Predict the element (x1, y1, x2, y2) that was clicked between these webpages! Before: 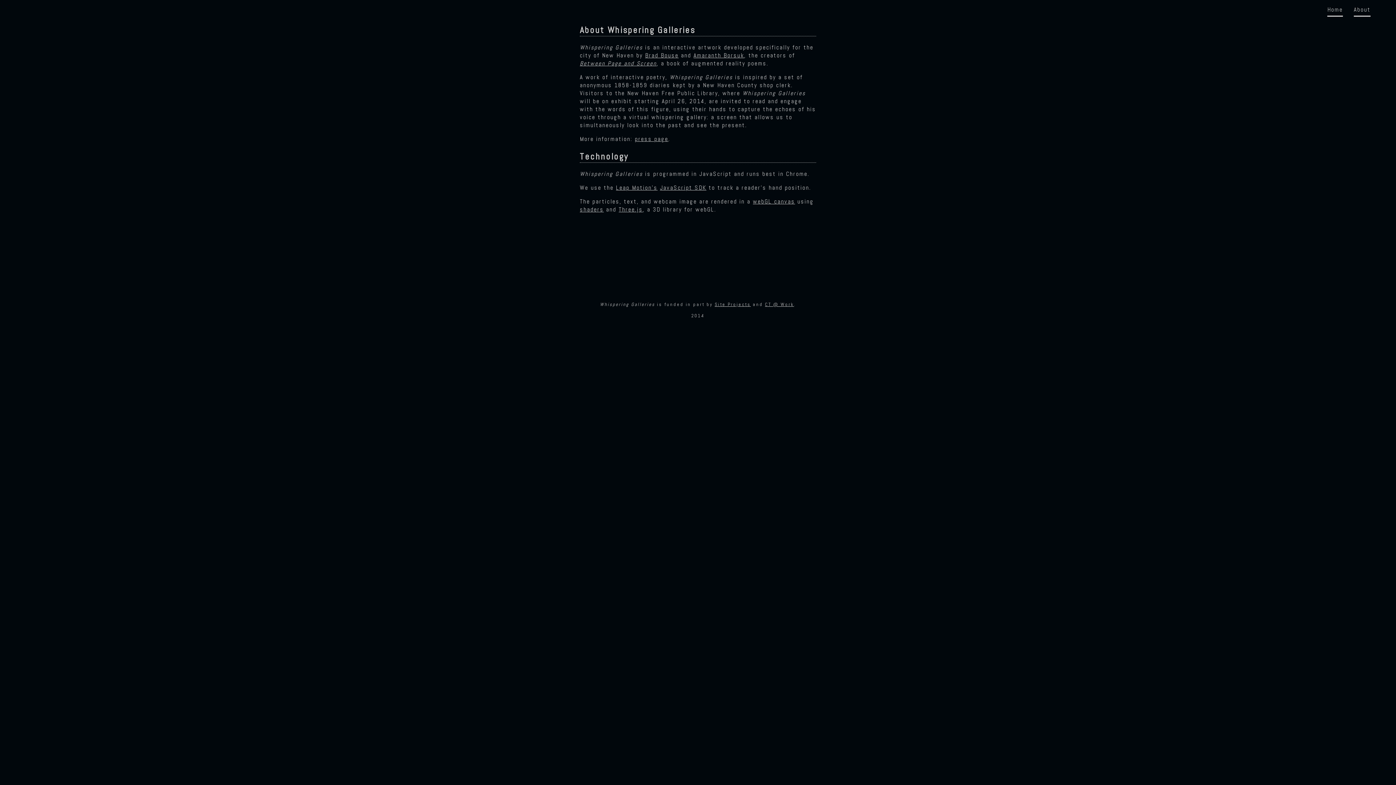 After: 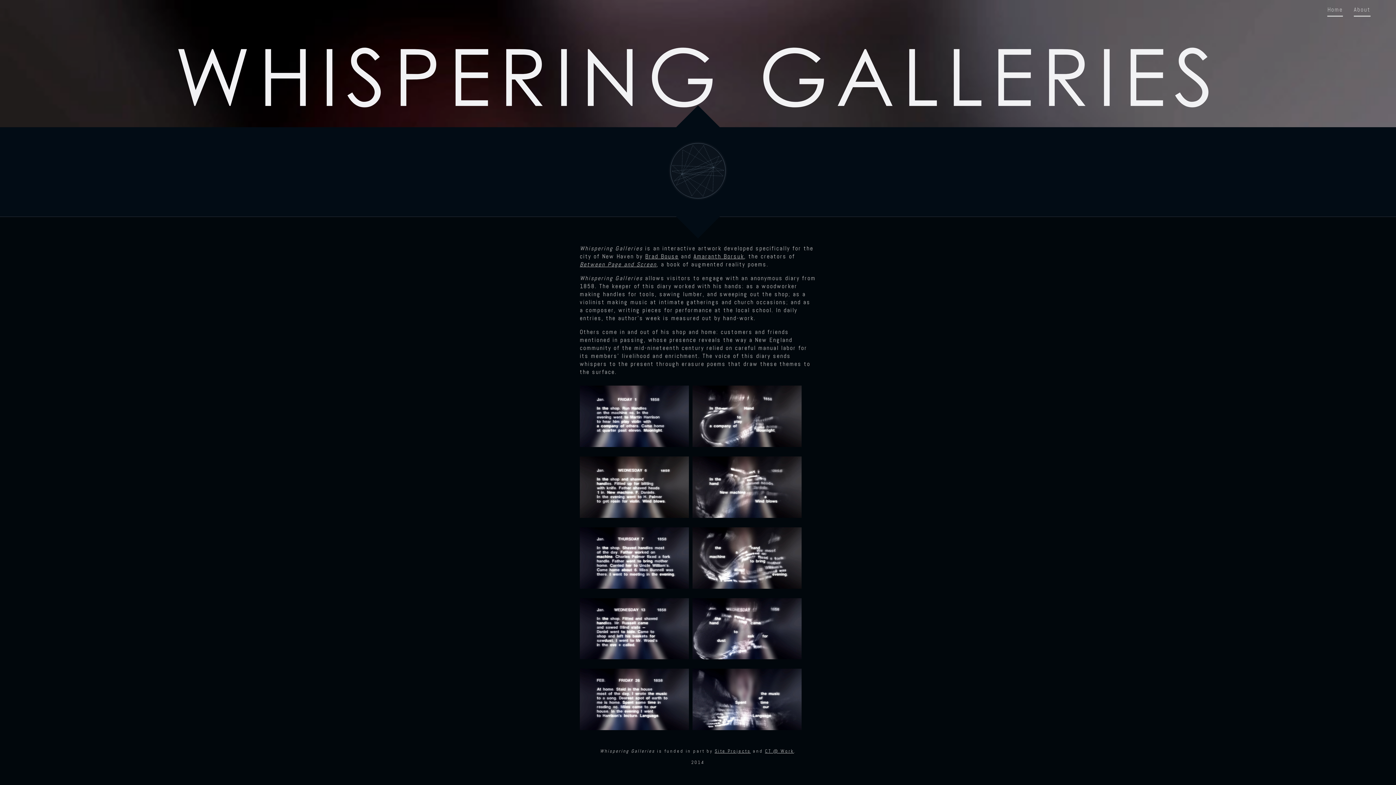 Action: bbox: (1327, 5, 1343, 13) label: Home